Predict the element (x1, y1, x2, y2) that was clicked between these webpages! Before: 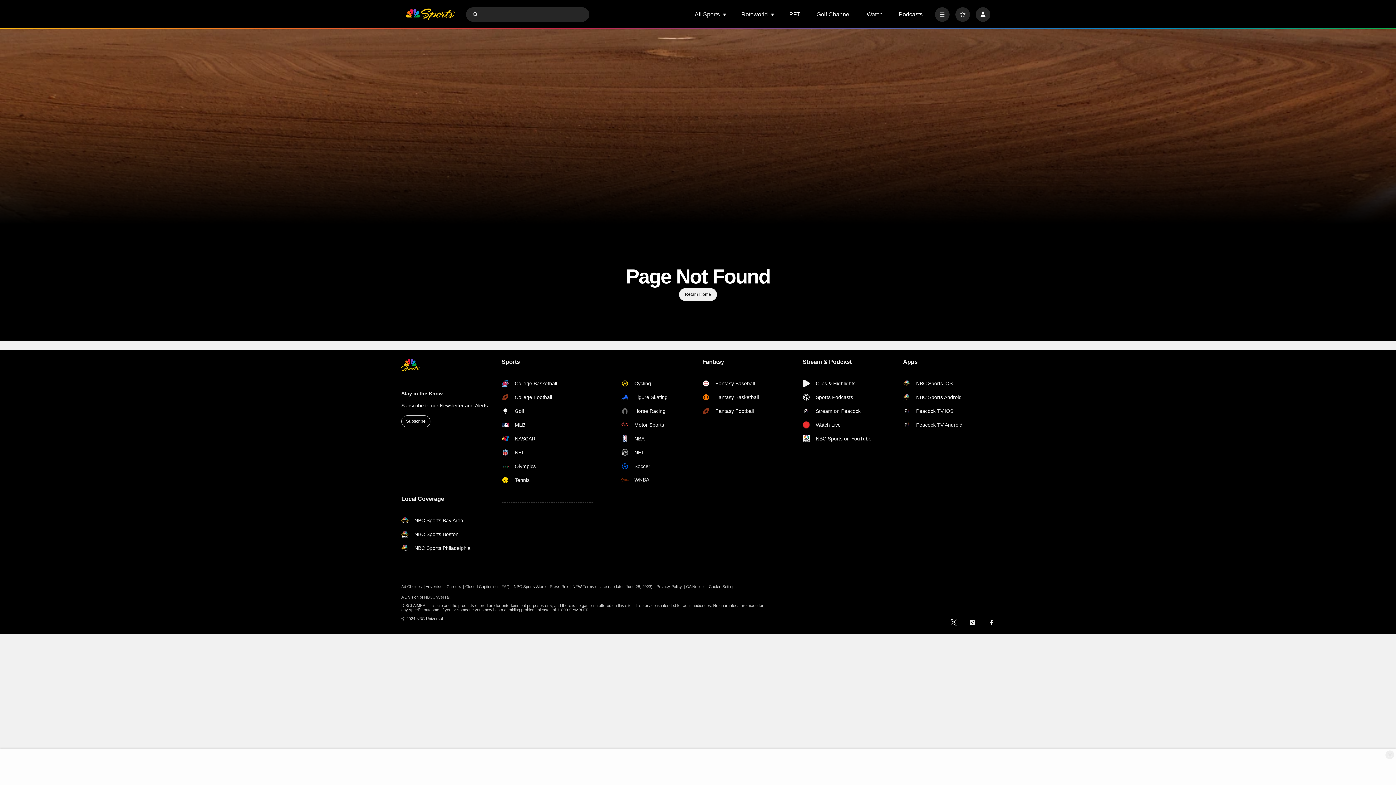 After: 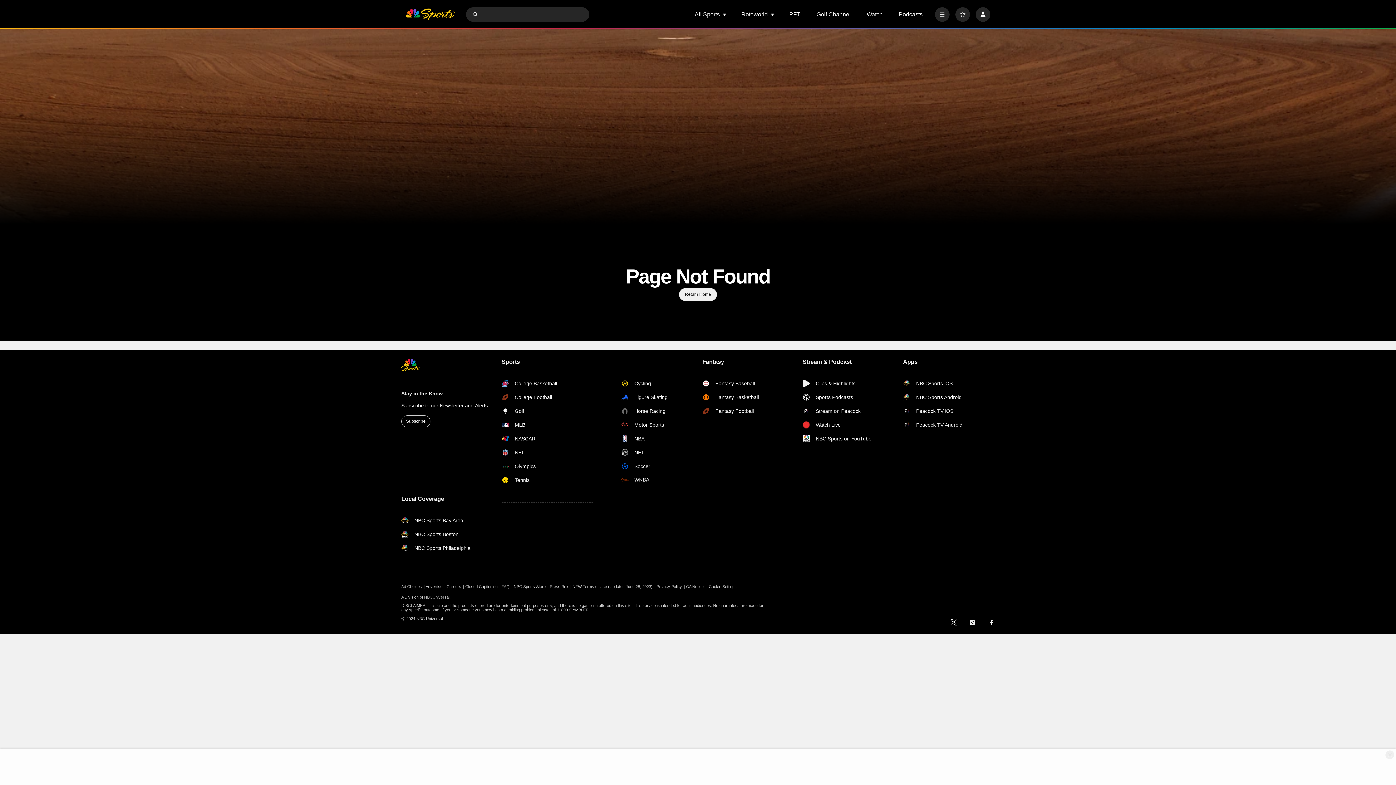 Action: bbox: (401, 415, 430, 427) label: Subscribe